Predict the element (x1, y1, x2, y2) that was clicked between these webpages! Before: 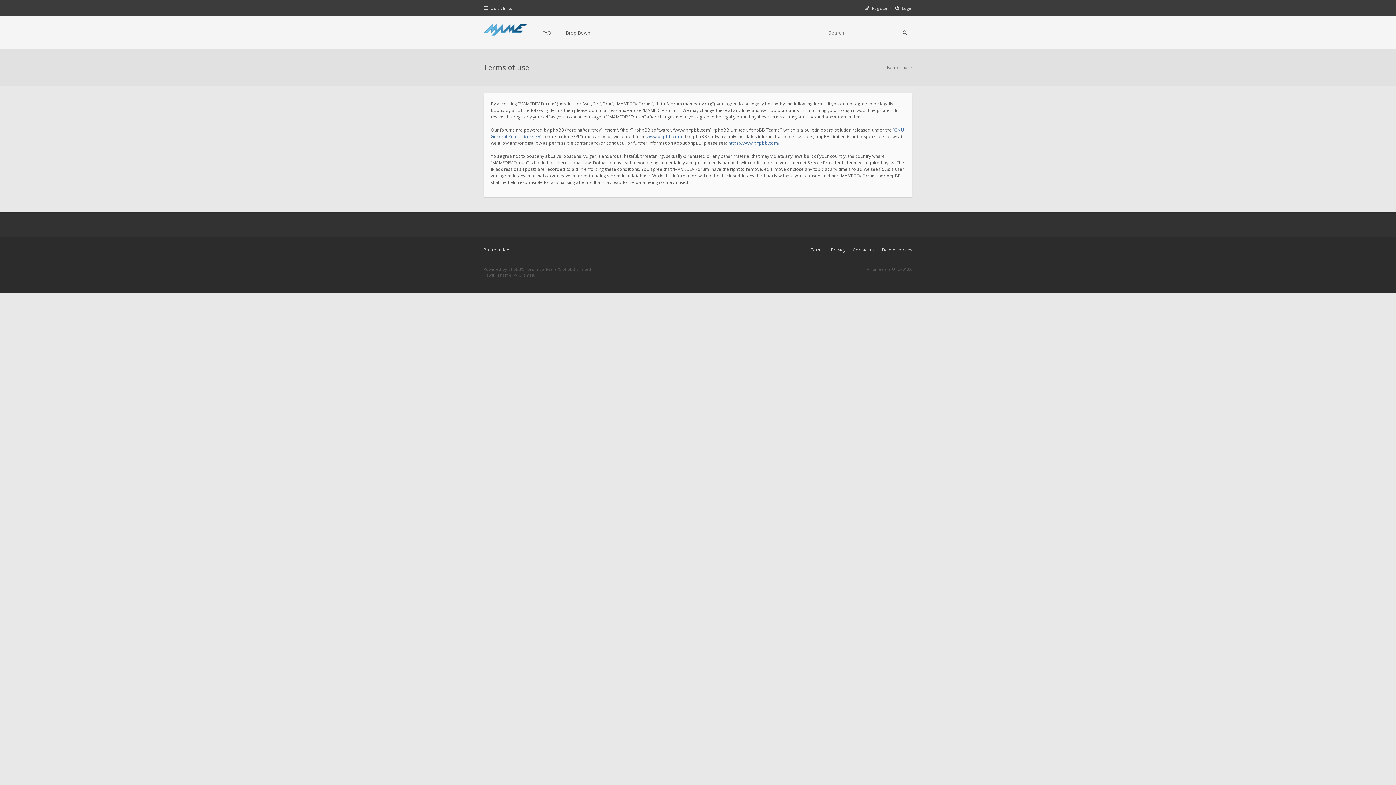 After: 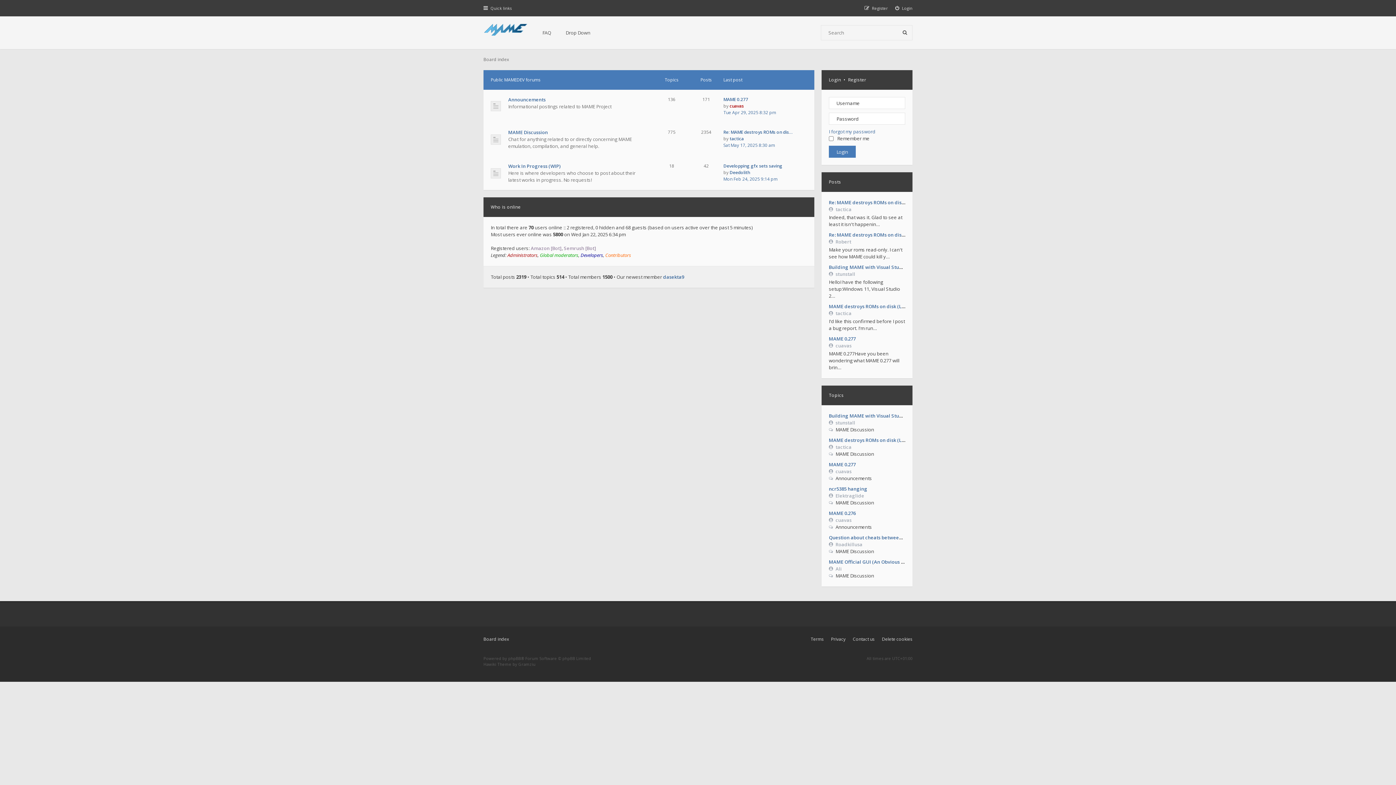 Action: label: Board index bbox: (887, 64, 912, 70)